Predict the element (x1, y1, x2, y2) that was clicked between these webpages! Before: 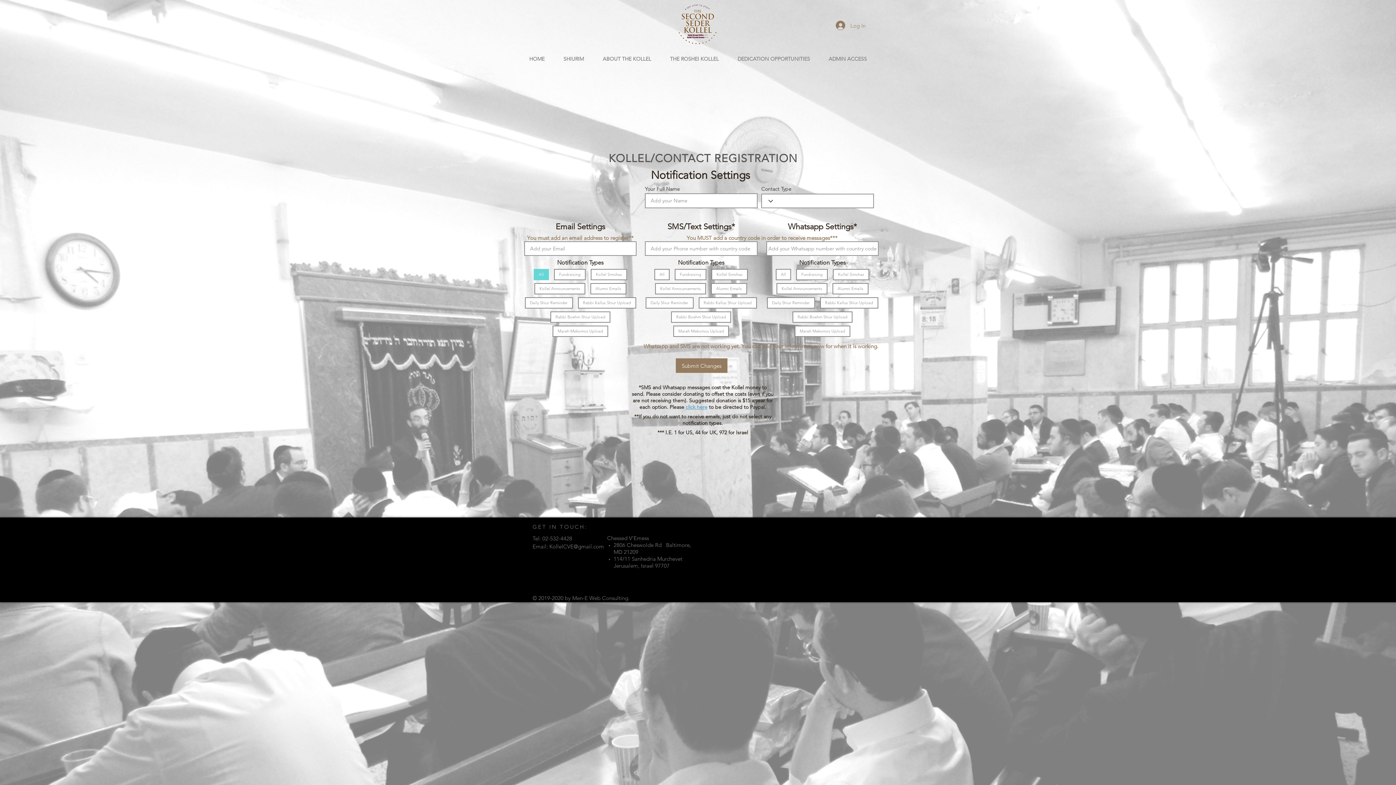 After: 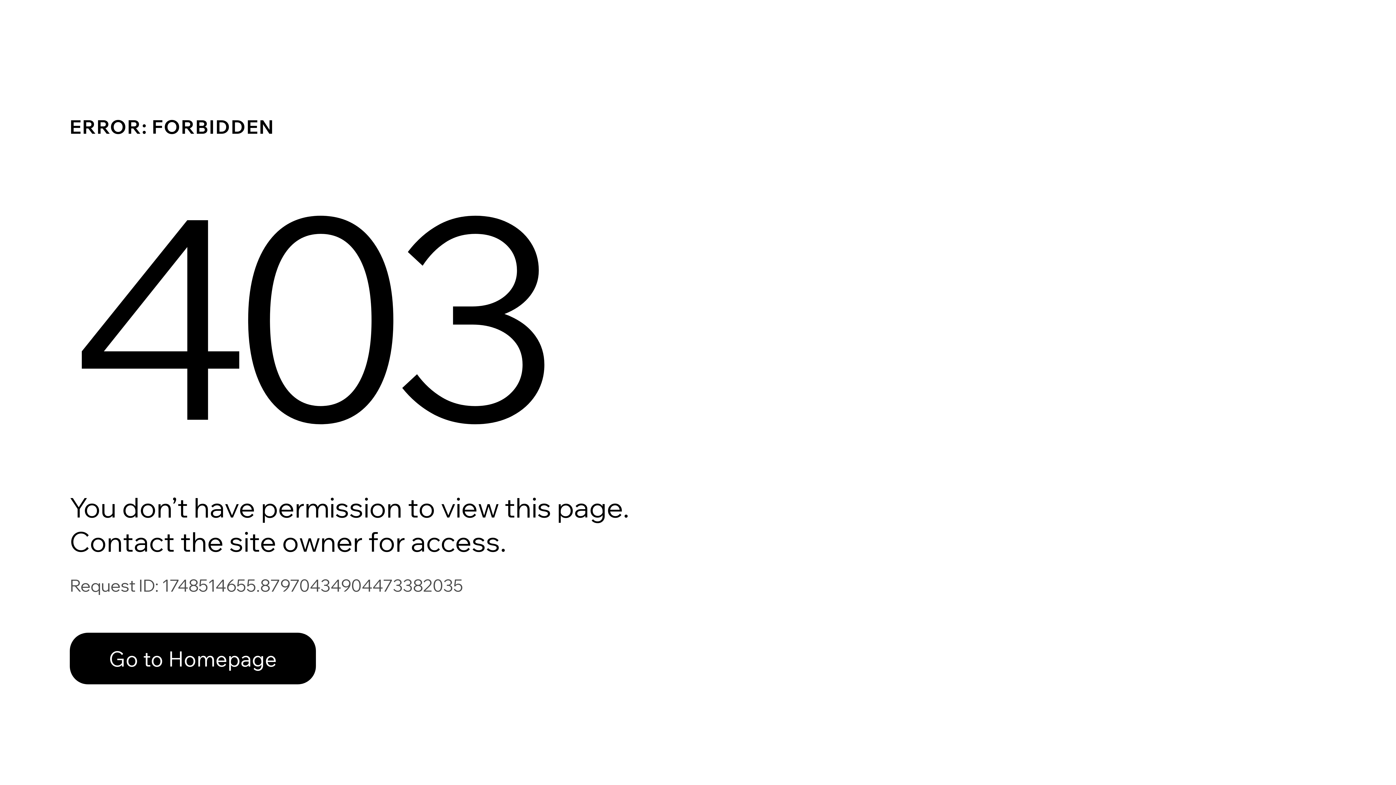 Action: label: ADMIN ACCESS bbox: (819, 55, 876, 62)